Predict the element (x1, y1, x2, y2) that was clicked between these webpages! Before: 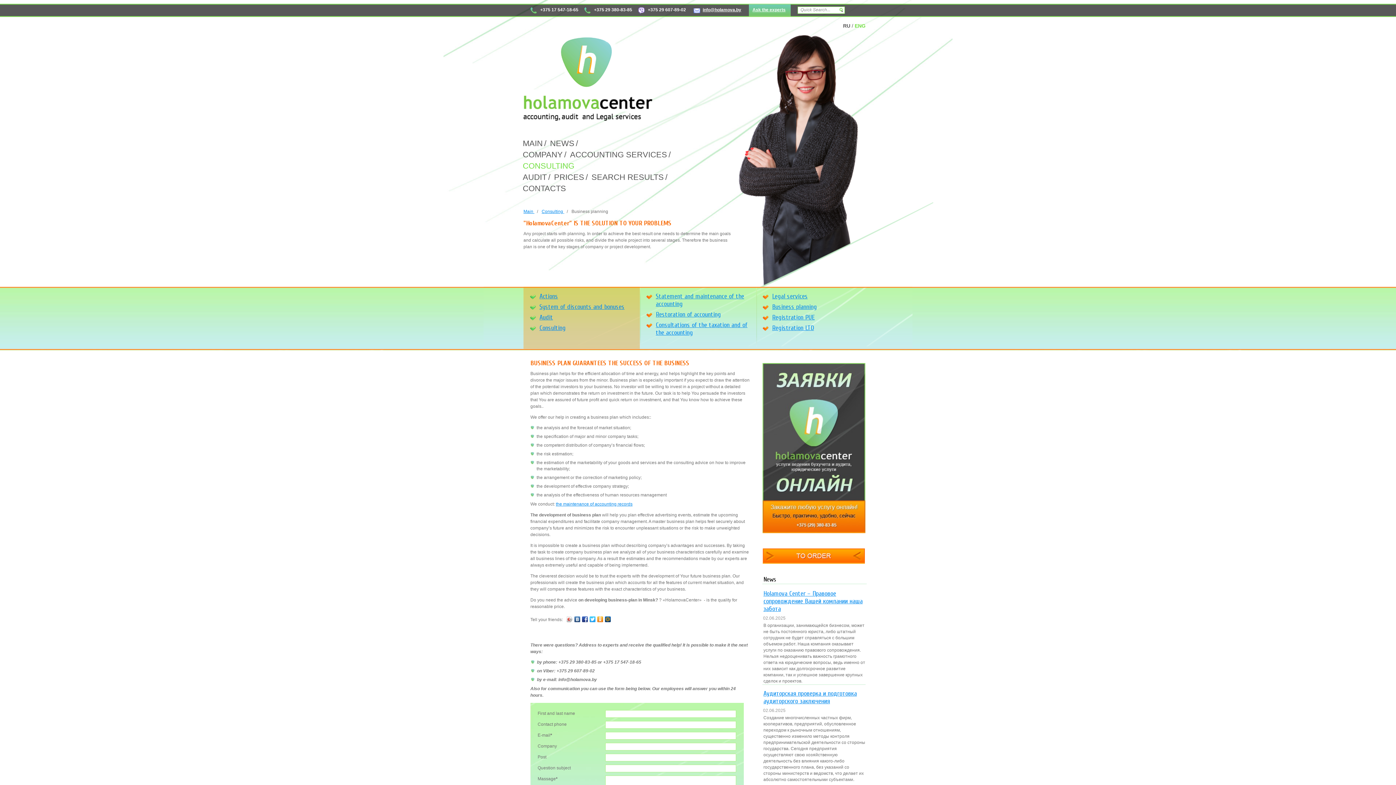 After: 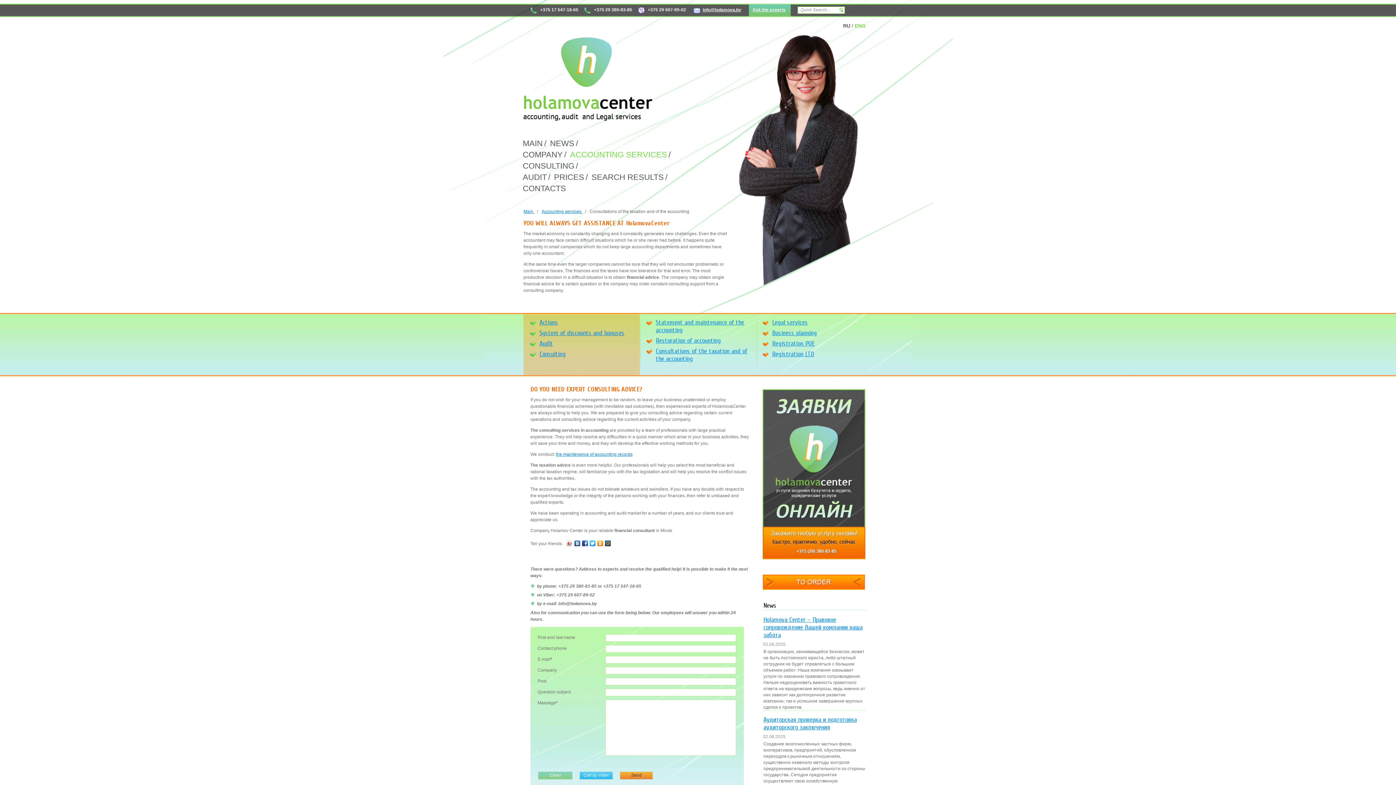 Action: label: Consultations of the taxation and of the accounting bbox: (646, 321, 753, 336)